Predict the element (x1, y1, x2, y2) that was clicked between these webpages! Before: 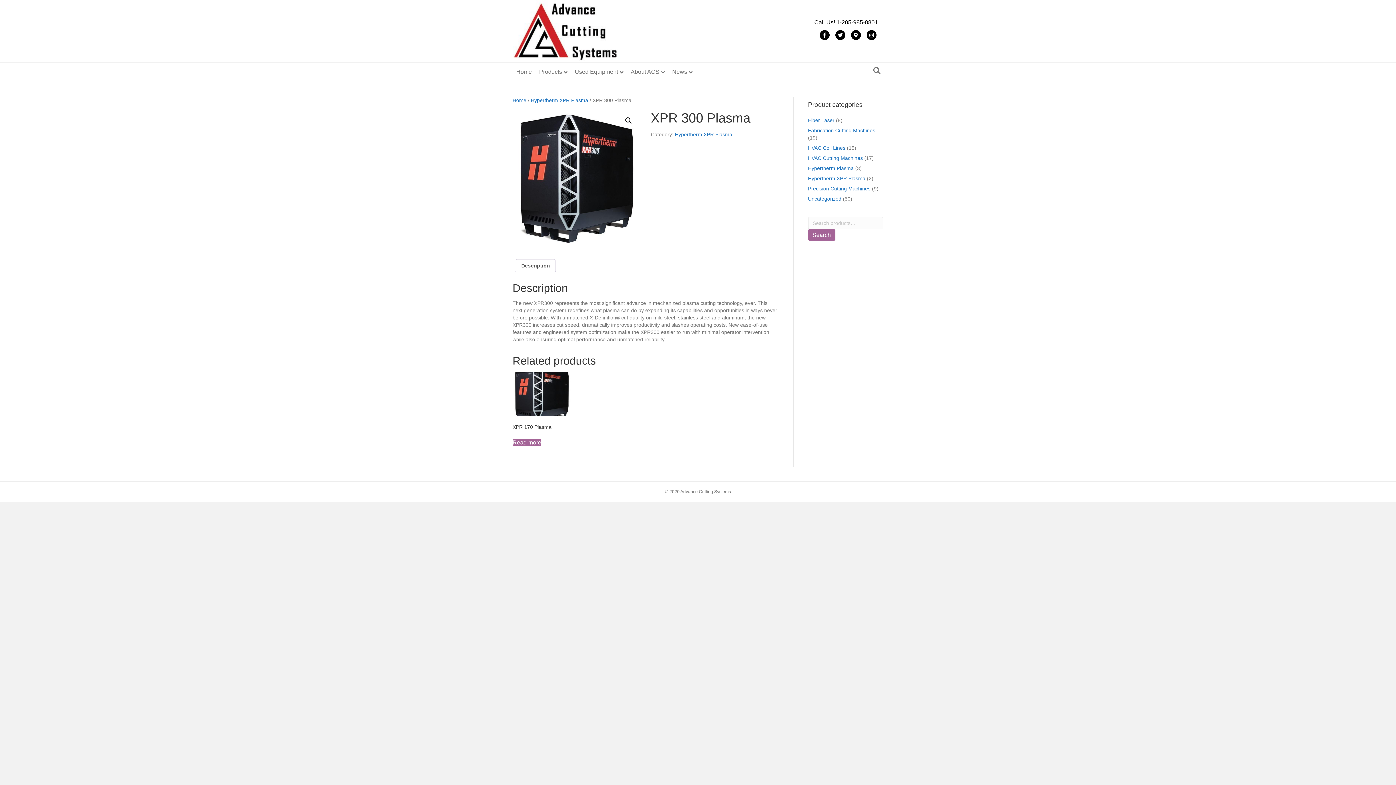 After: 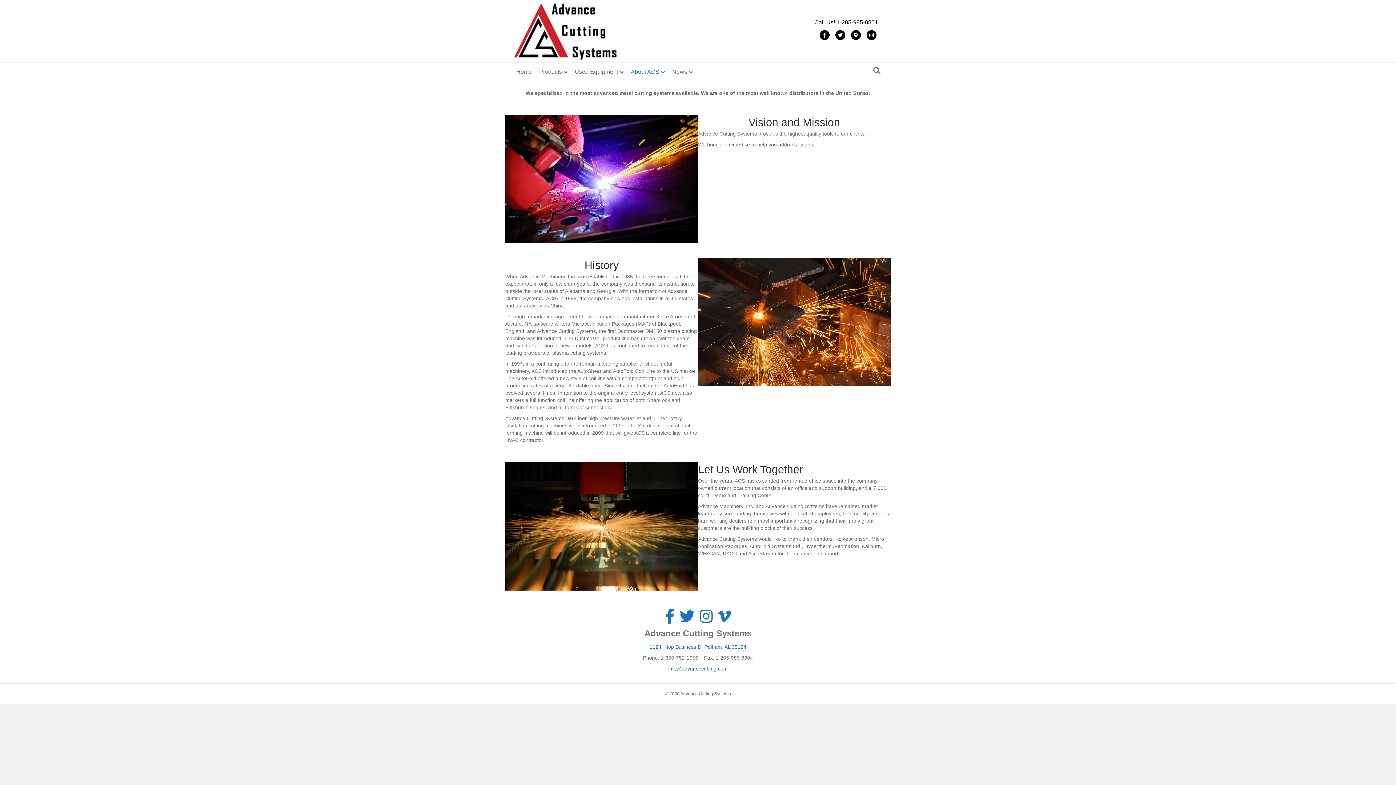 Action: bbox: (627, 62, 668, 81) label: About ACS